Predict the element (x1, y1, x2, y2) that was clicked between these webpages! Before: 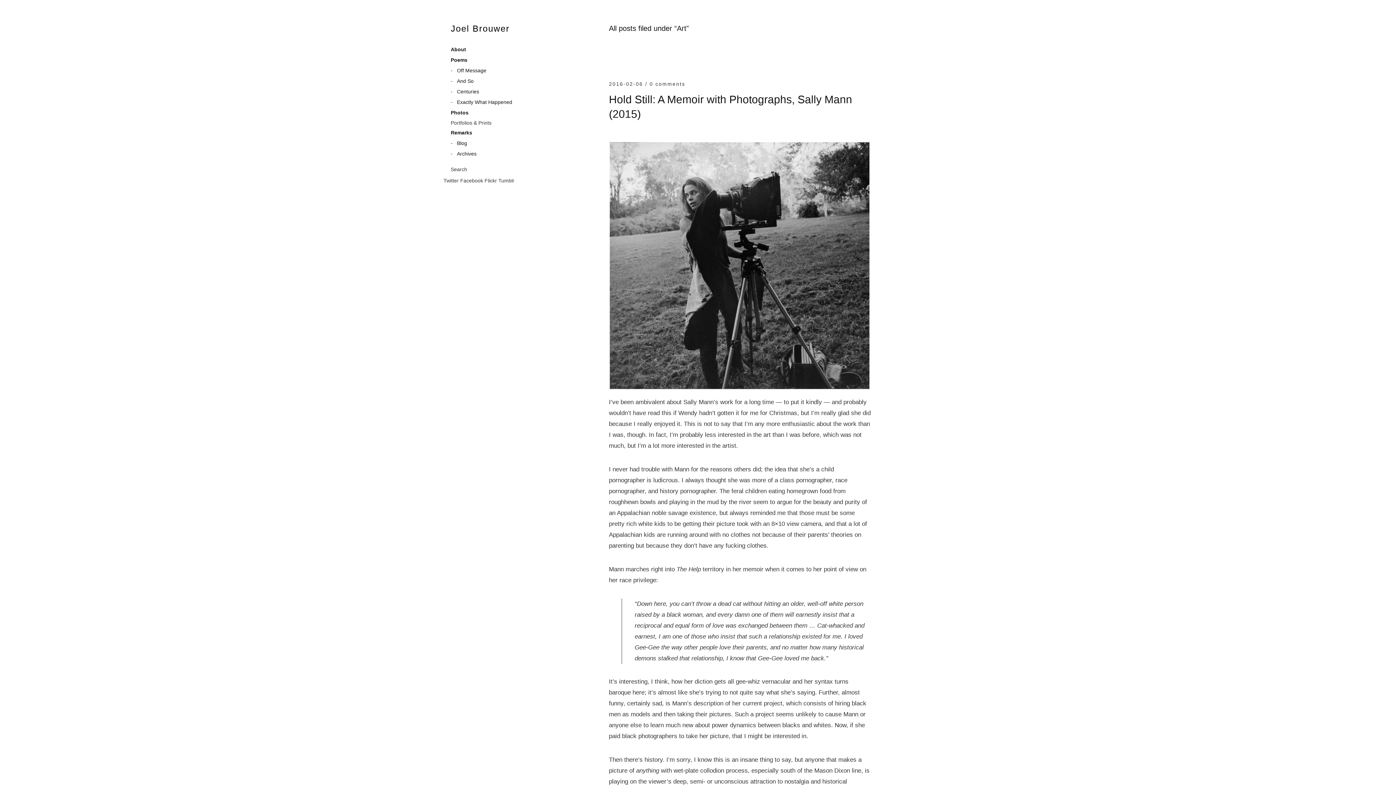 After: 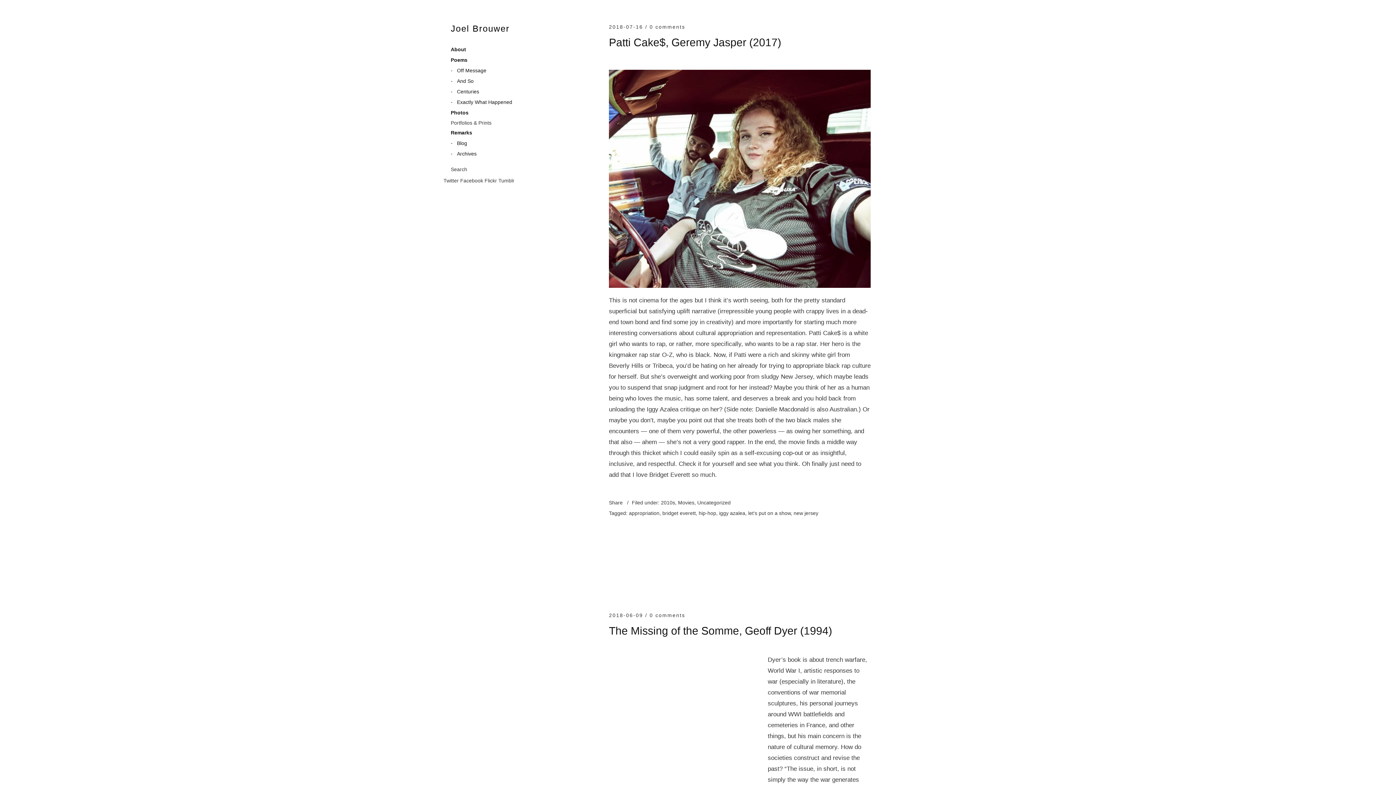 Action: label: Blog bbox: (450, 140, 467, 146)